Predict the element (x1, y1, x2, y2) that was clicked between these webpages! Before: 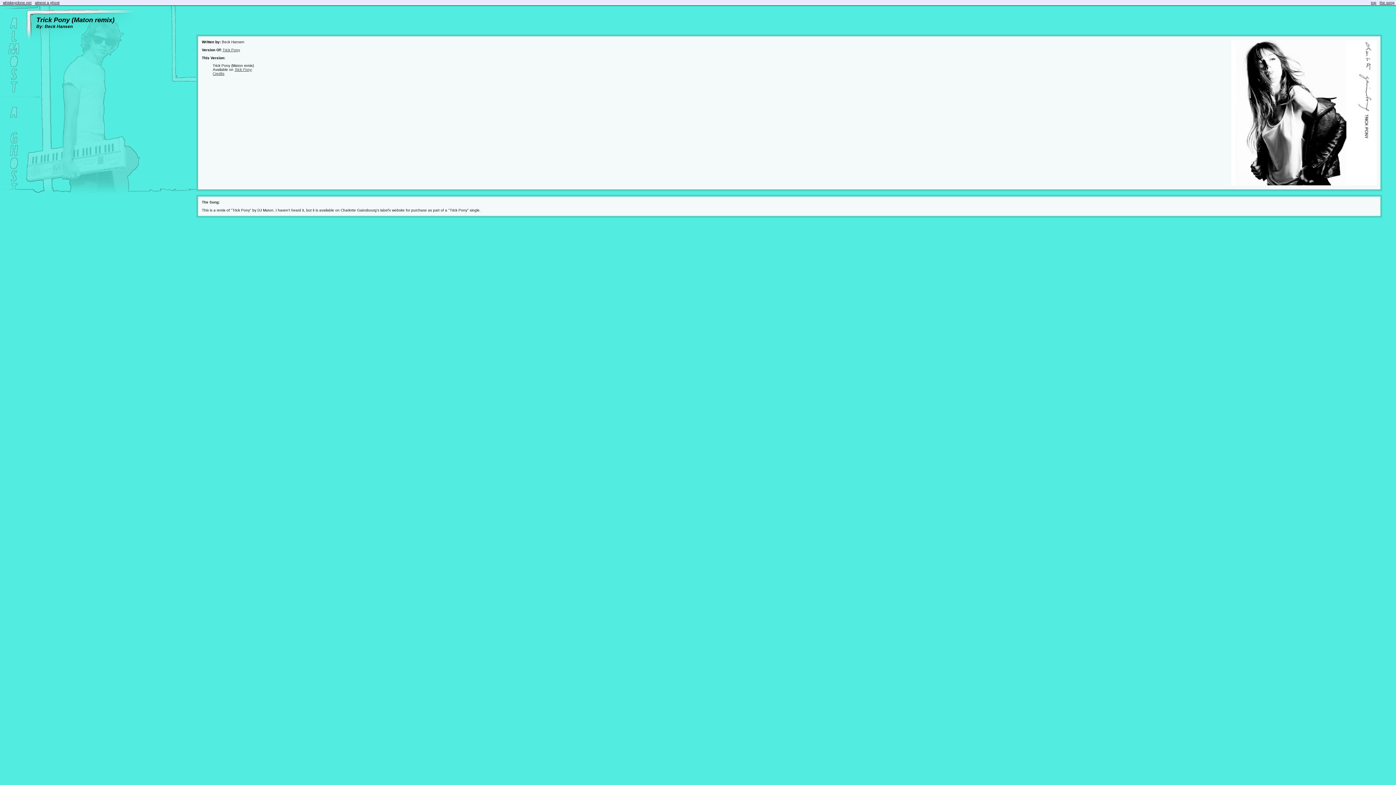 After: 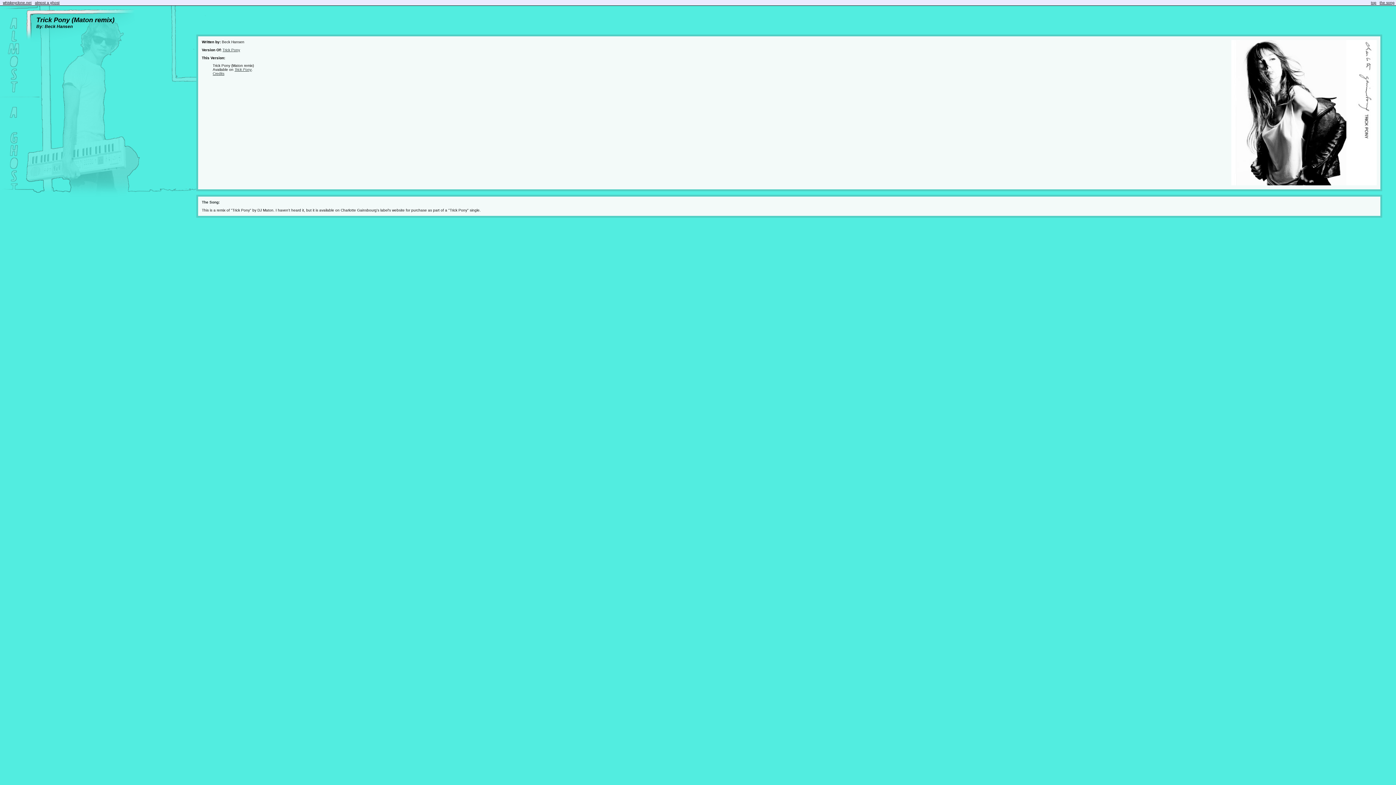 Action: label: top bbox: (1371, 0, 1376, 4)